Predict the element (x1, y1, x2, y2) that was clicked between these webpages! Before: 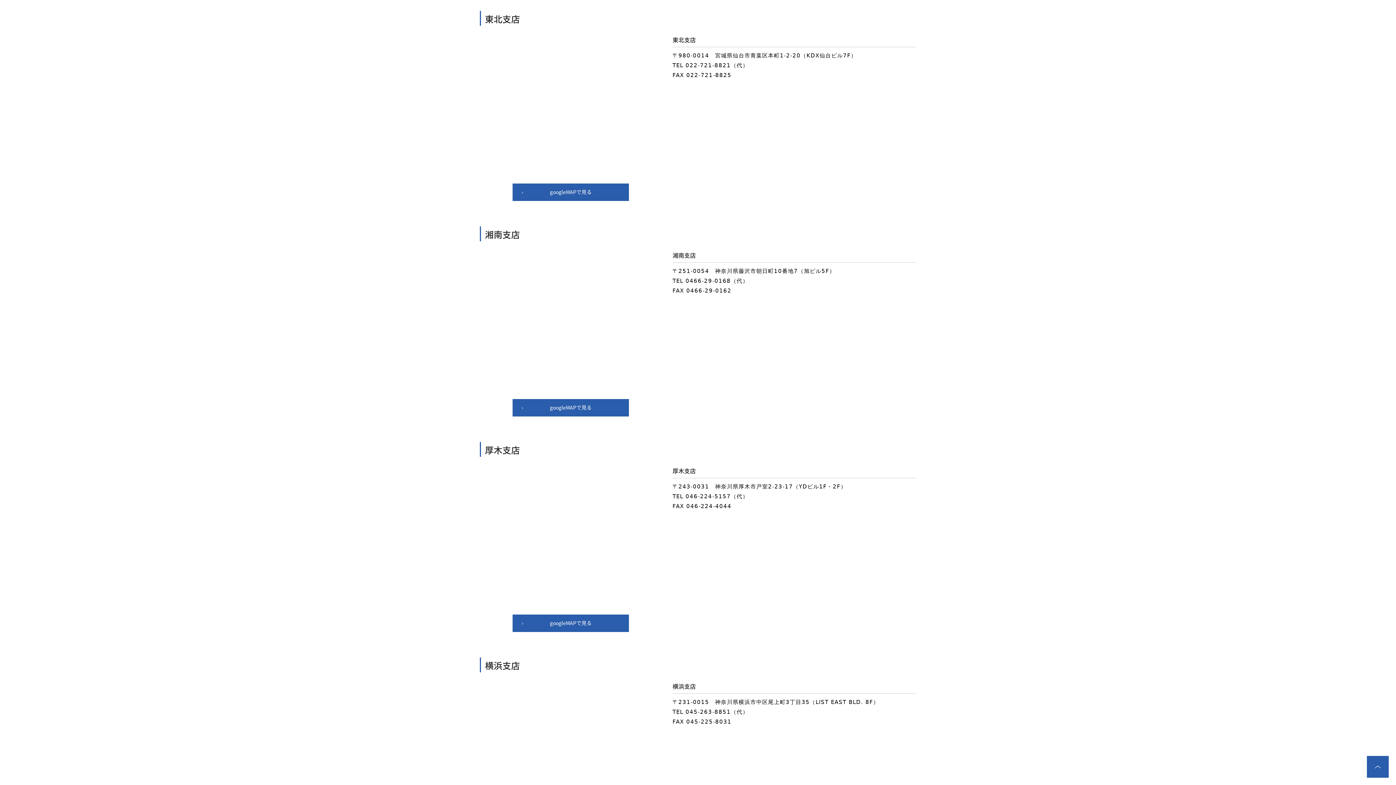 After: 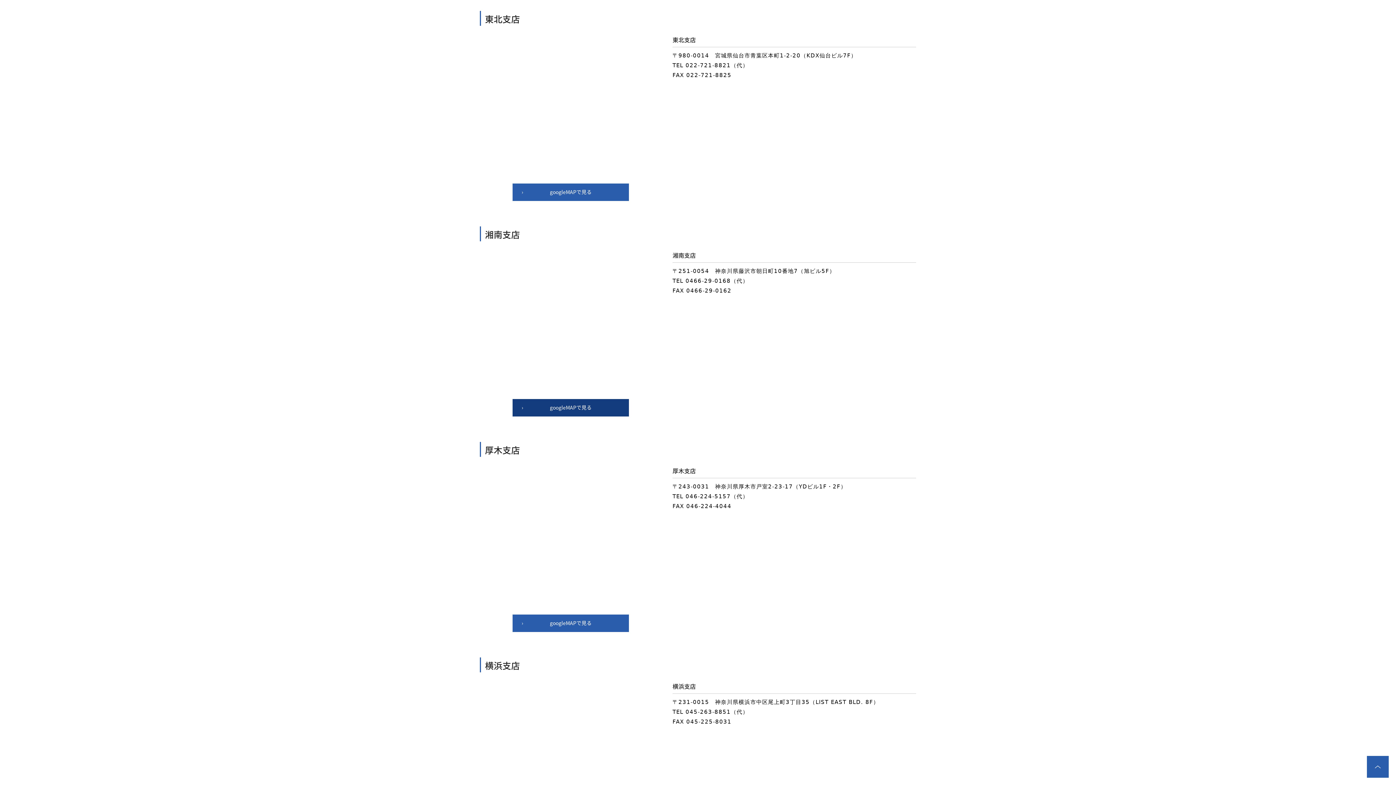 Action: bbox: (512, 399, 629, 416) label: googleMAPで見る